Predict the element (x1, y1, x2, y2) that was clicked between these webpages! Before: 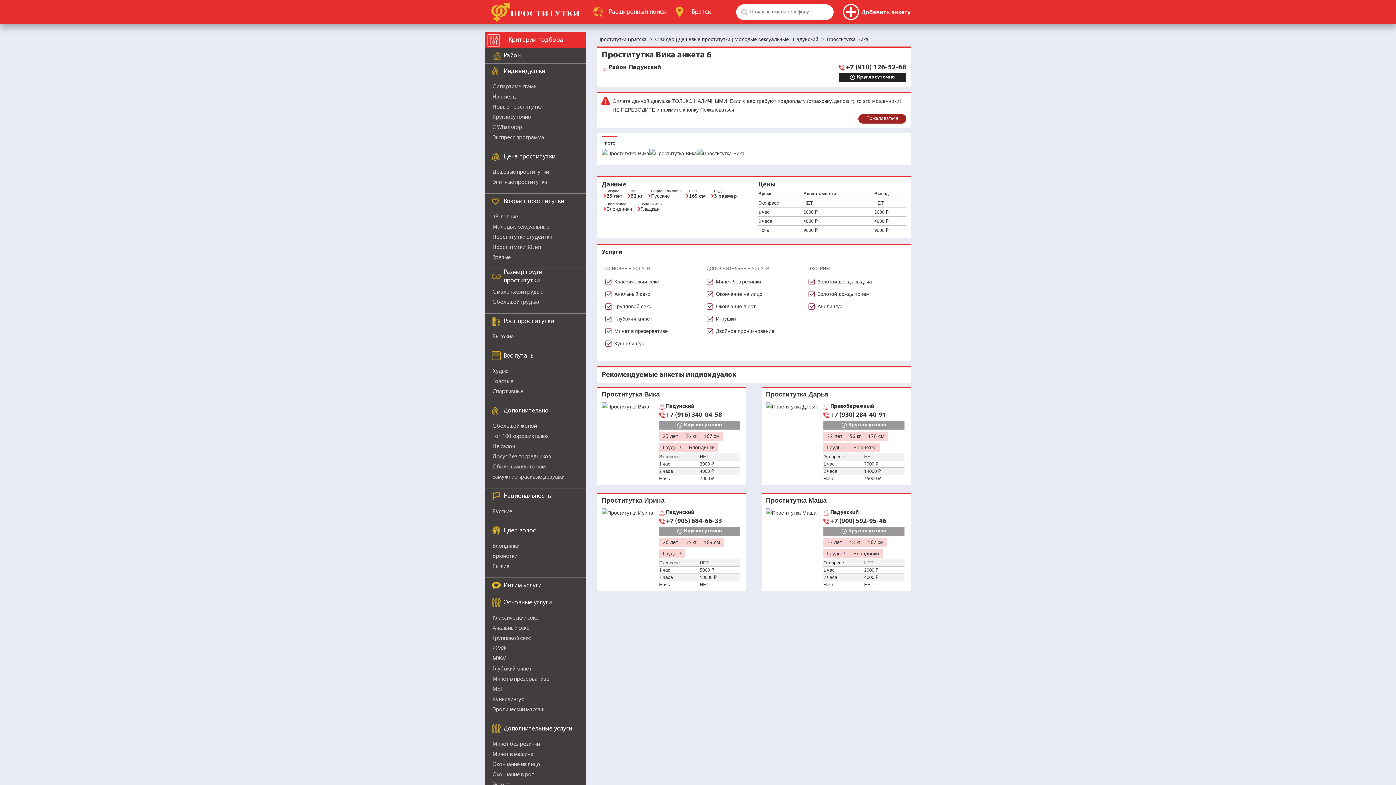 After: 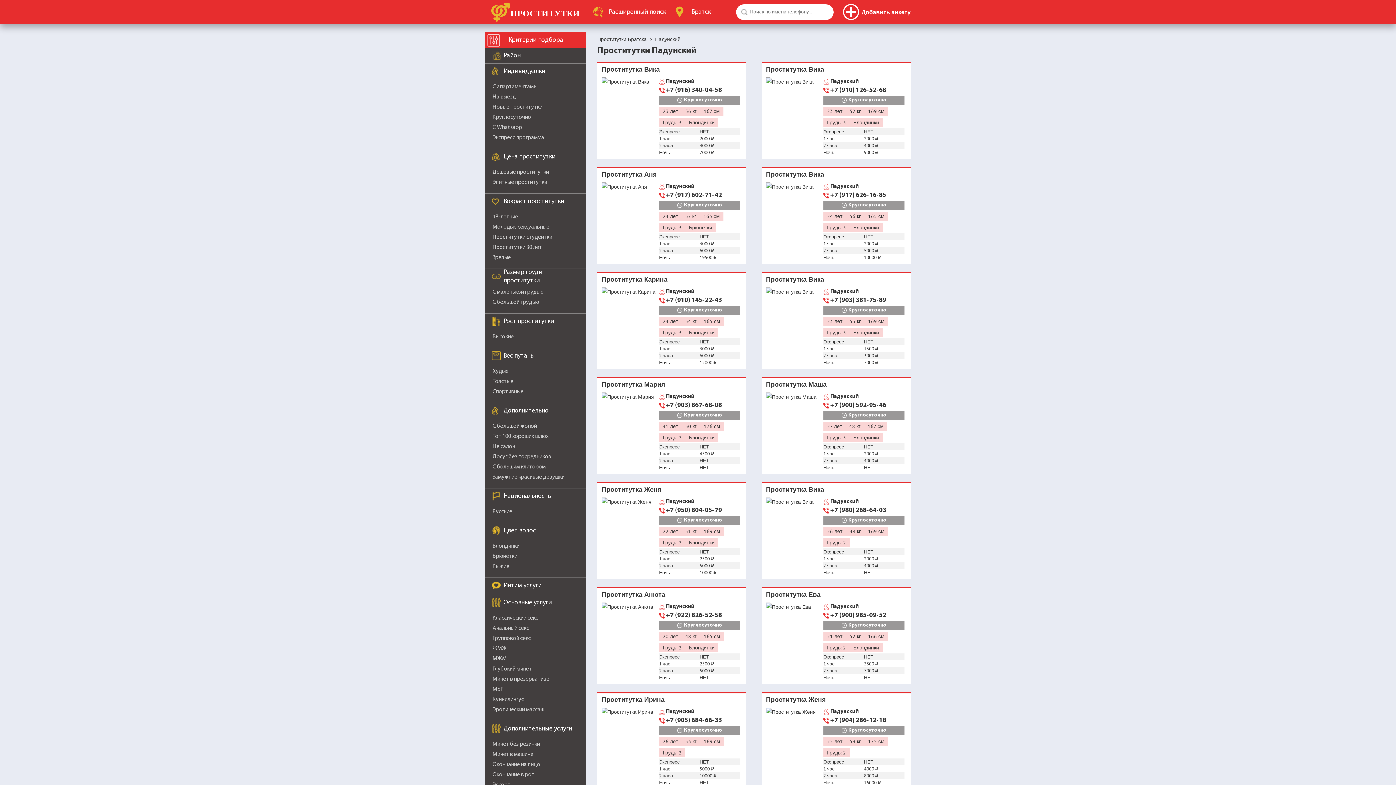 Action: bbox: (793, 36, 818, 42) label: Падунский